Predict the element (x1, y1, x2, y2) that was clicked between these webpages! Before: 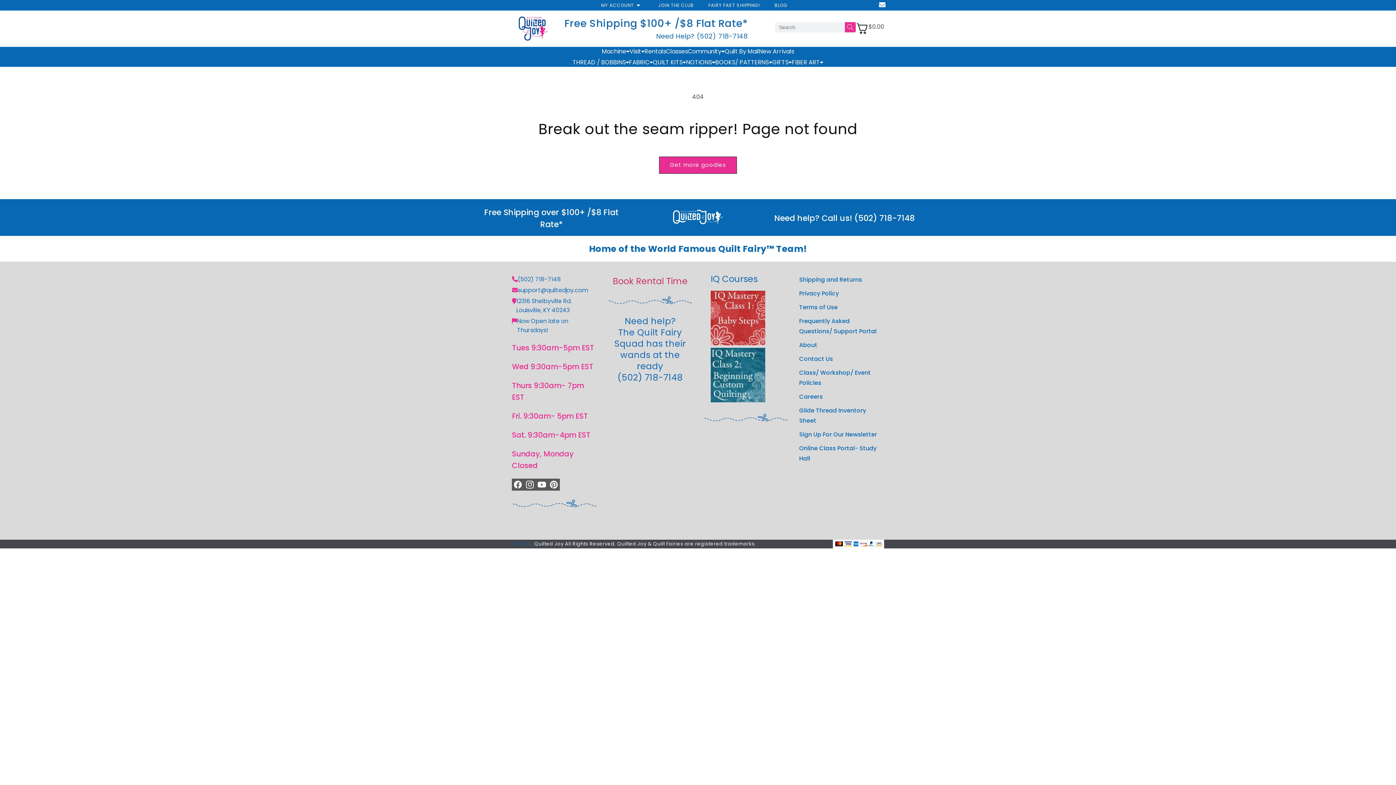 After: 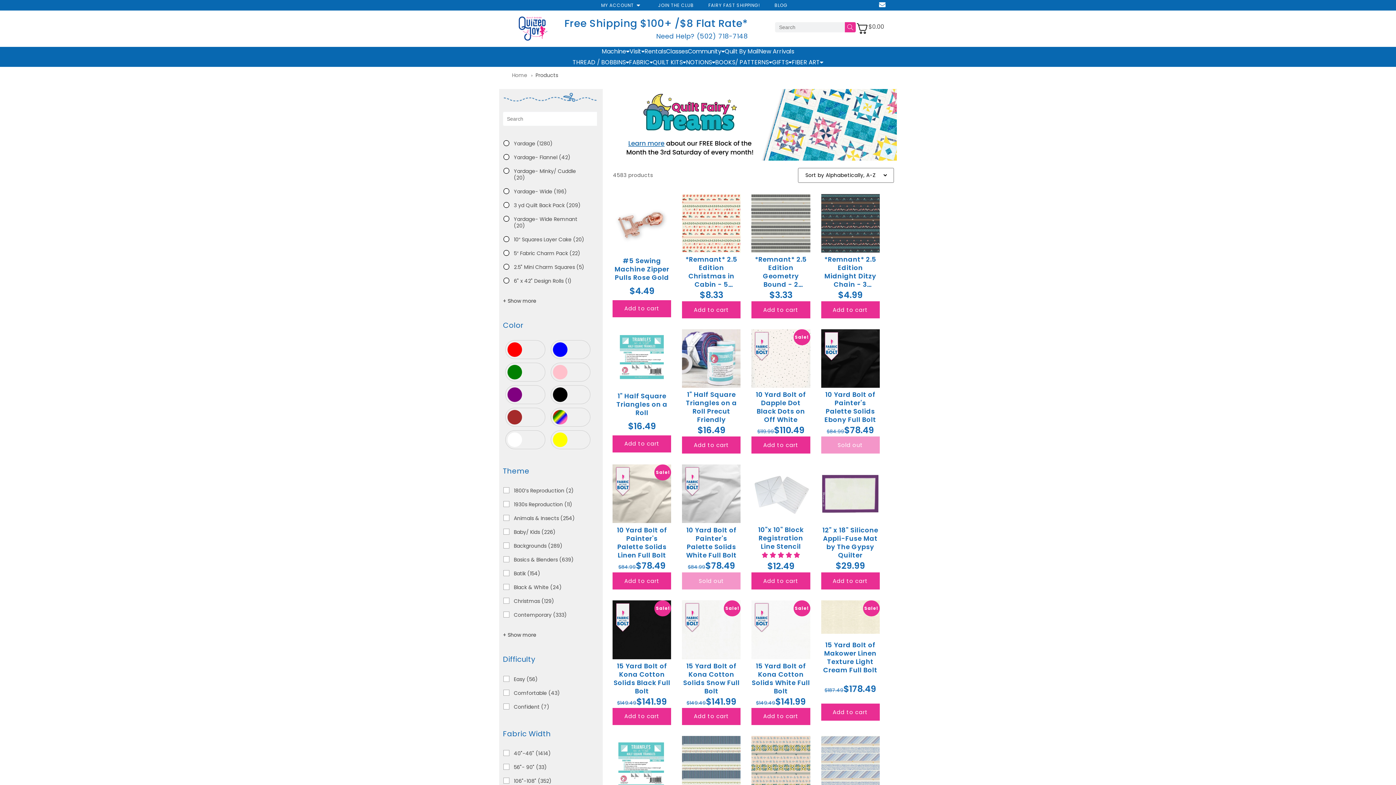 Action: label: Get more goodies bbox: (659, 156, 737, 173)